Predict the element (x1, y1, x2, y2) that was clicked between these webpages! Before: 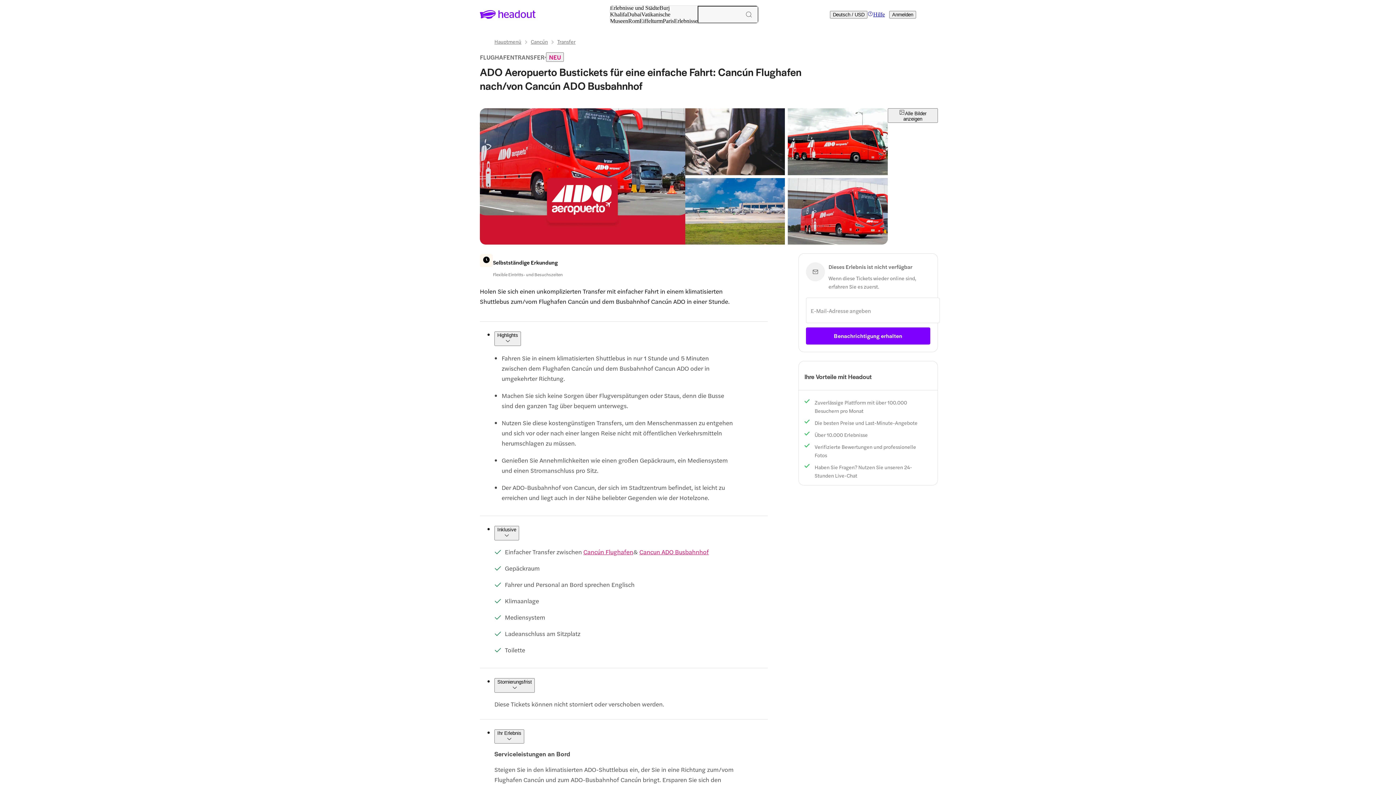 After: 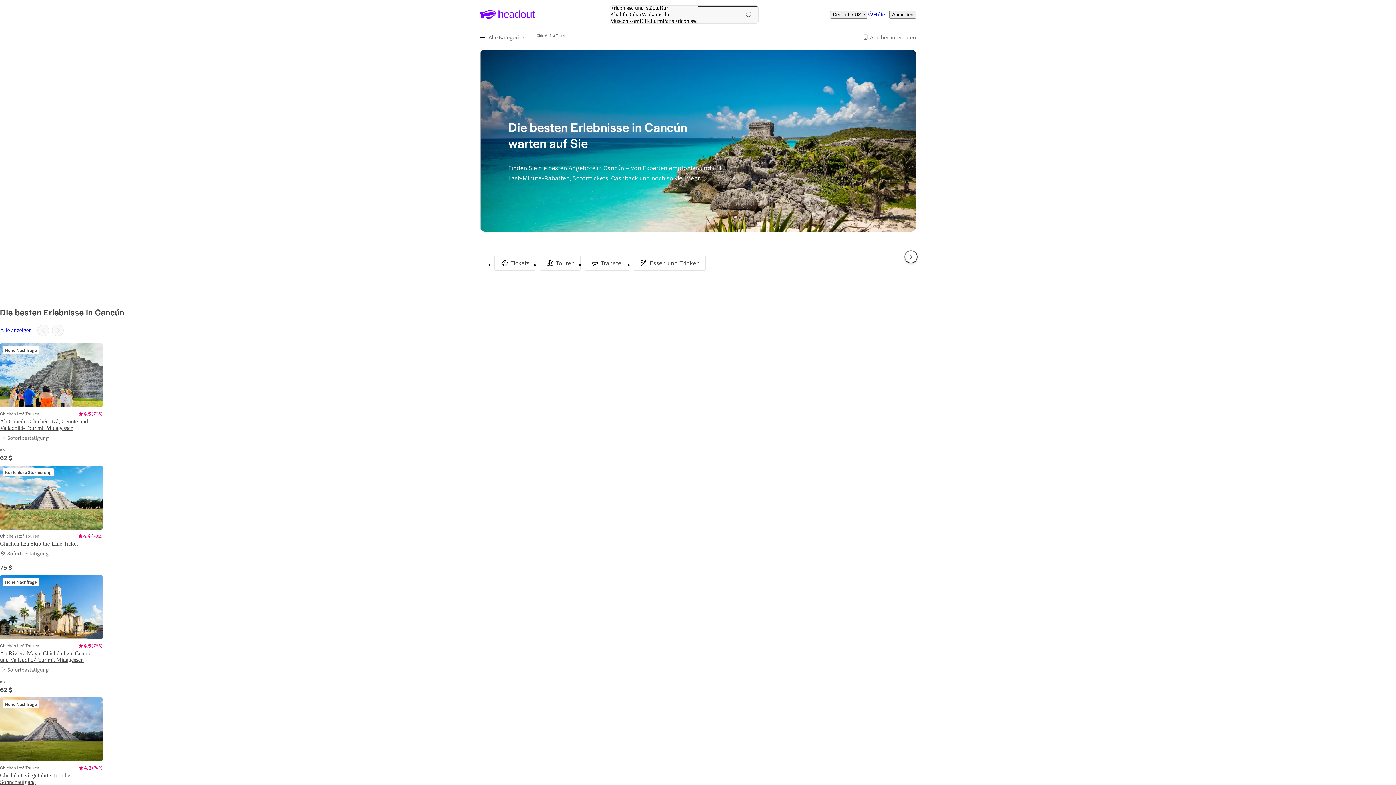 Action: label: Cancún bbox: (530, 38, 548, 44)